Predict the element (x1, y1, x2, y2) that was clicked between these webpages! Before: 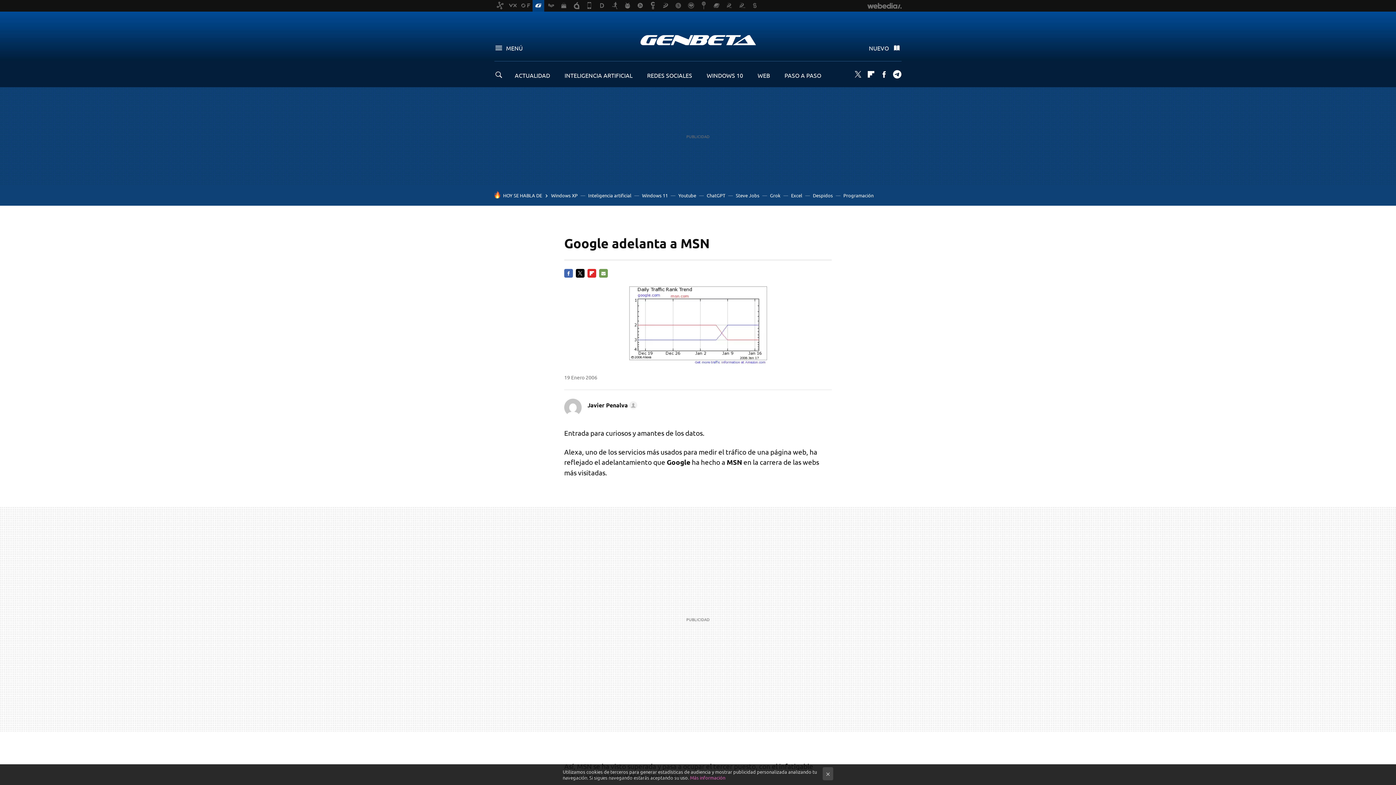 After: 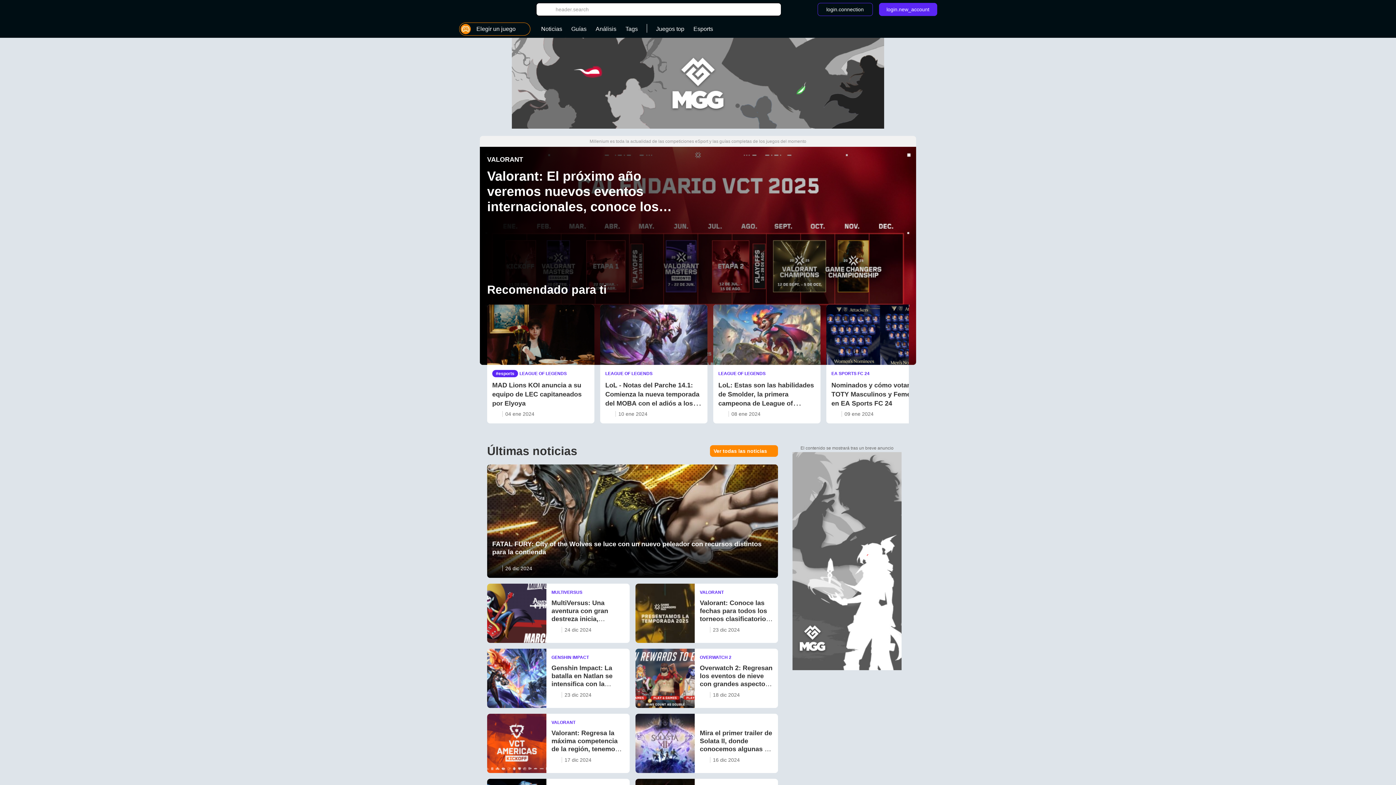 Action: bbox: (685, 0, 697, 11)